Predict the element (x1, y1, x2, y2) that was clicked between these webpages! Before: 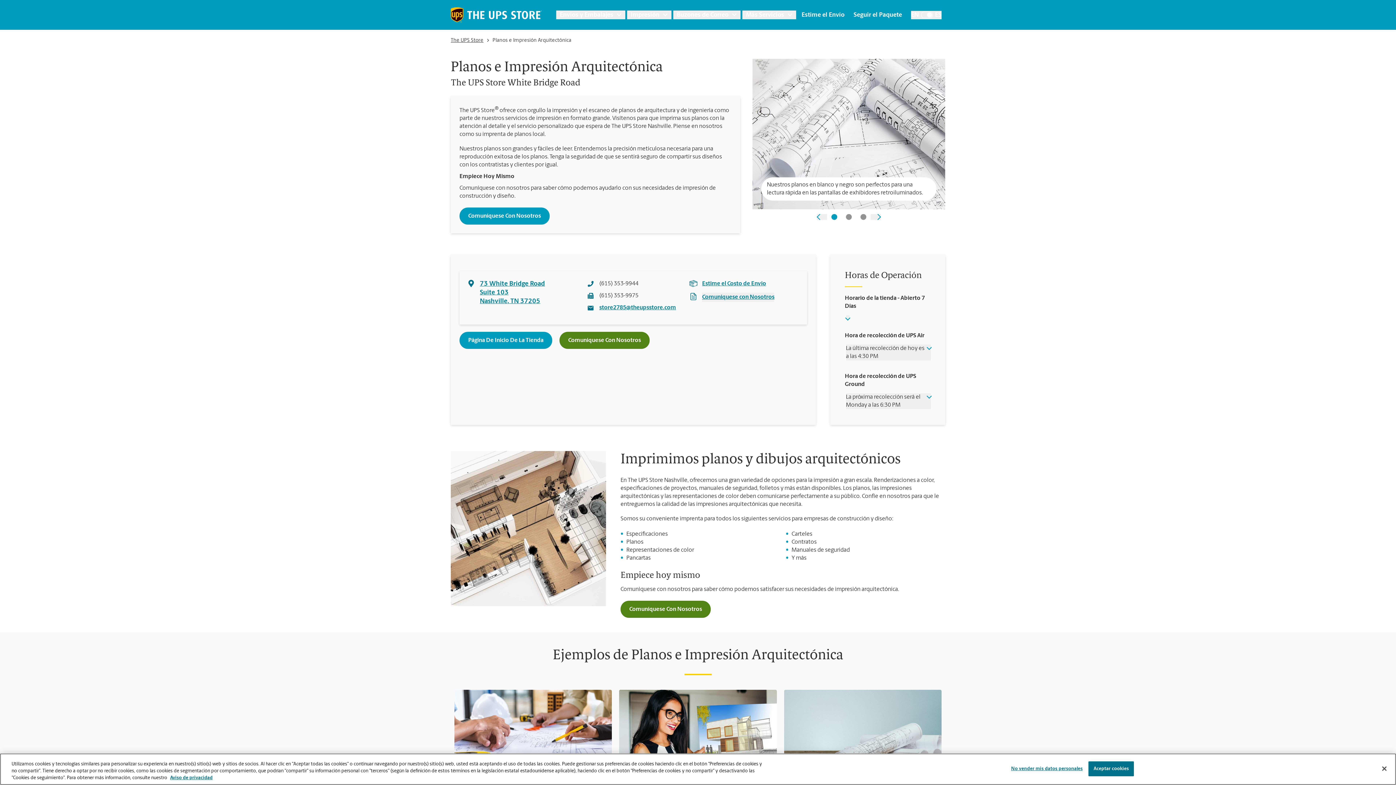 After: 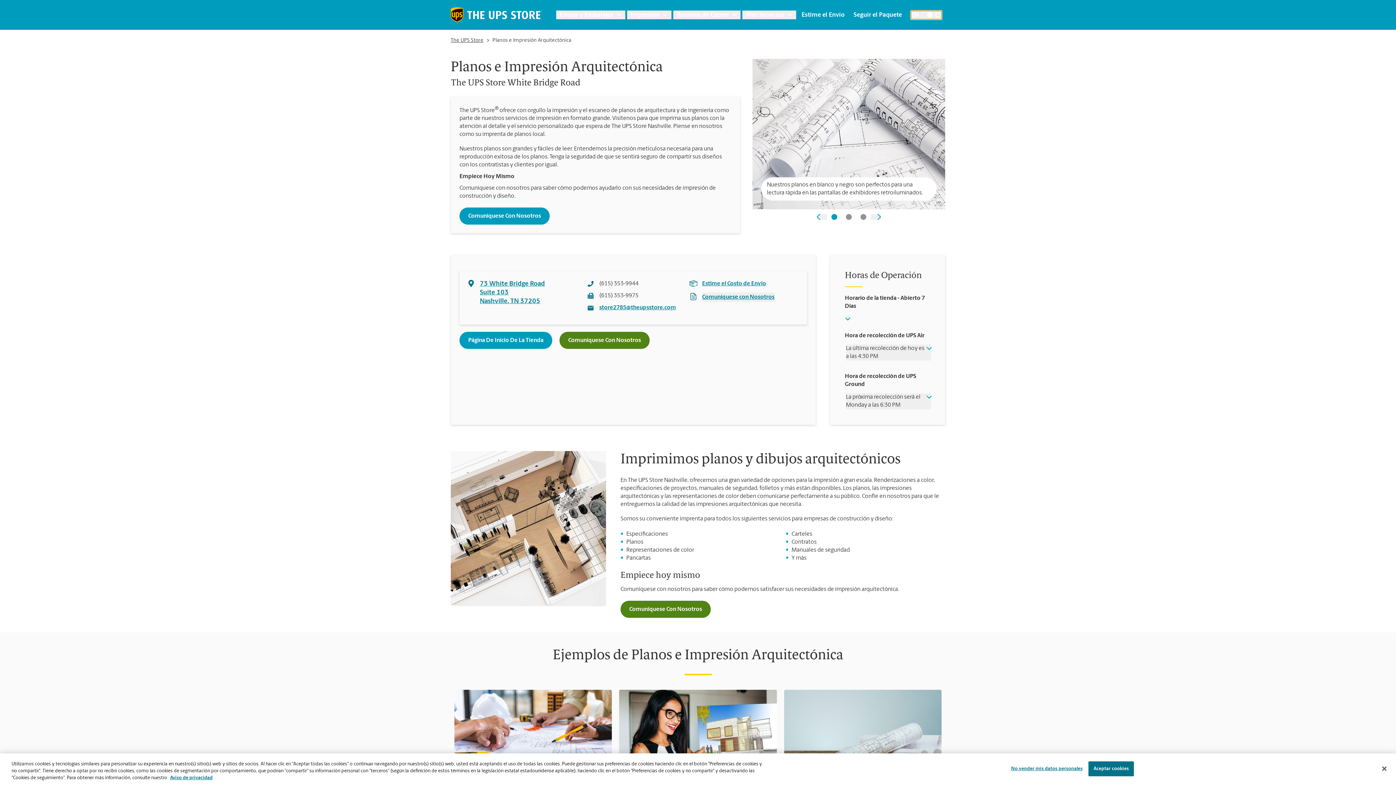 Action: label: EN
ES
Alternar el idioma bbox: (911, 10, 941, 19)